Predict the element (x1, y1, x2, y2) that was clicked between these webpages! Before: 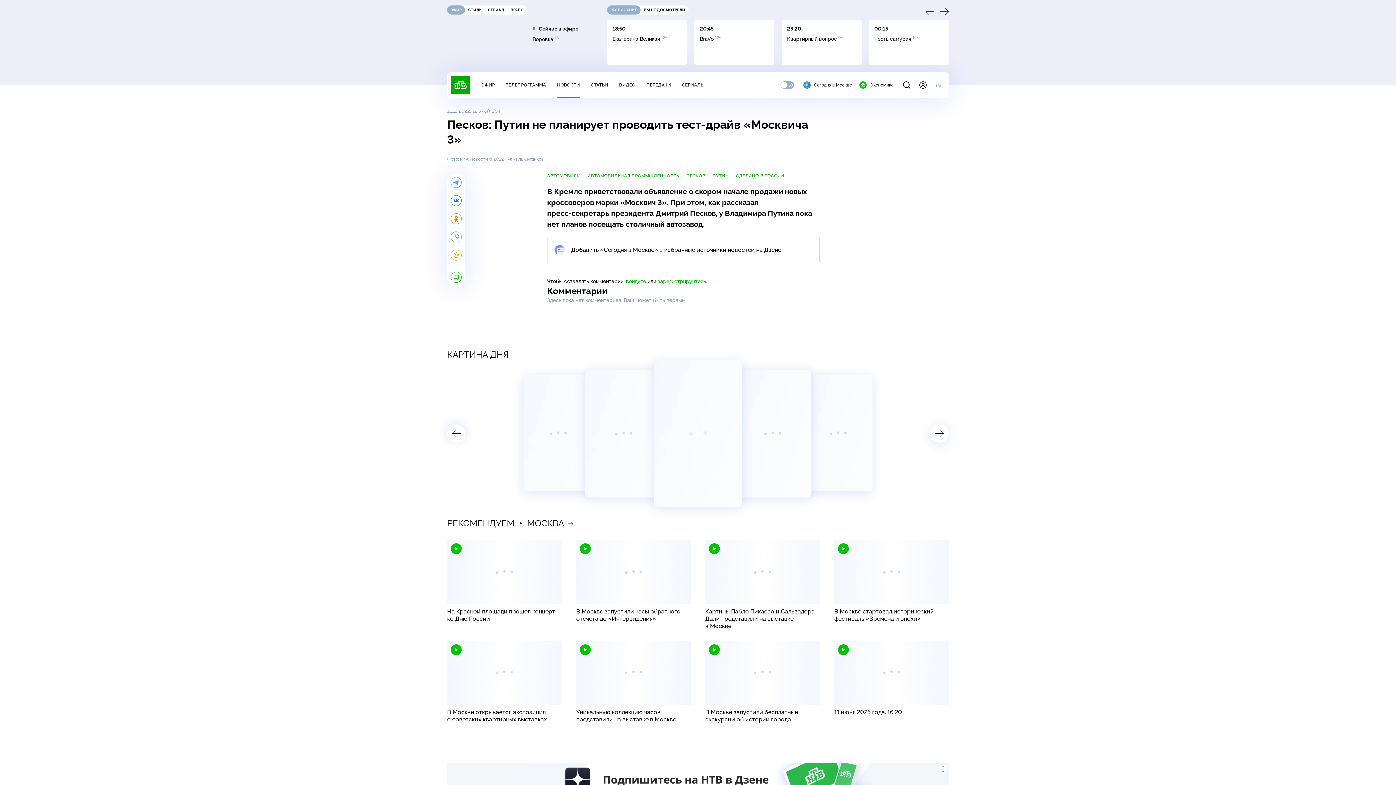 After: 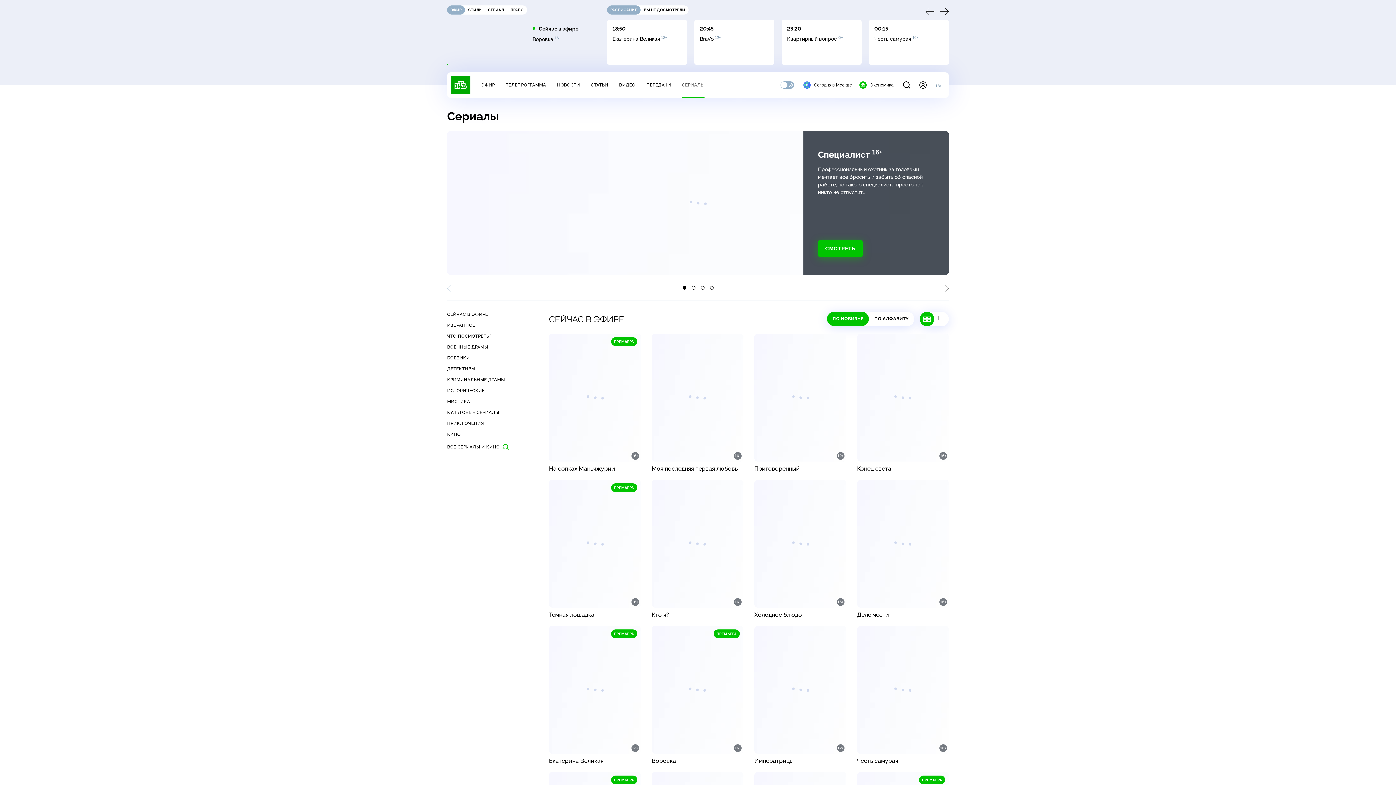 Action: bbox: (682, 82, 704, 87) label: СЕРИАЛЫ